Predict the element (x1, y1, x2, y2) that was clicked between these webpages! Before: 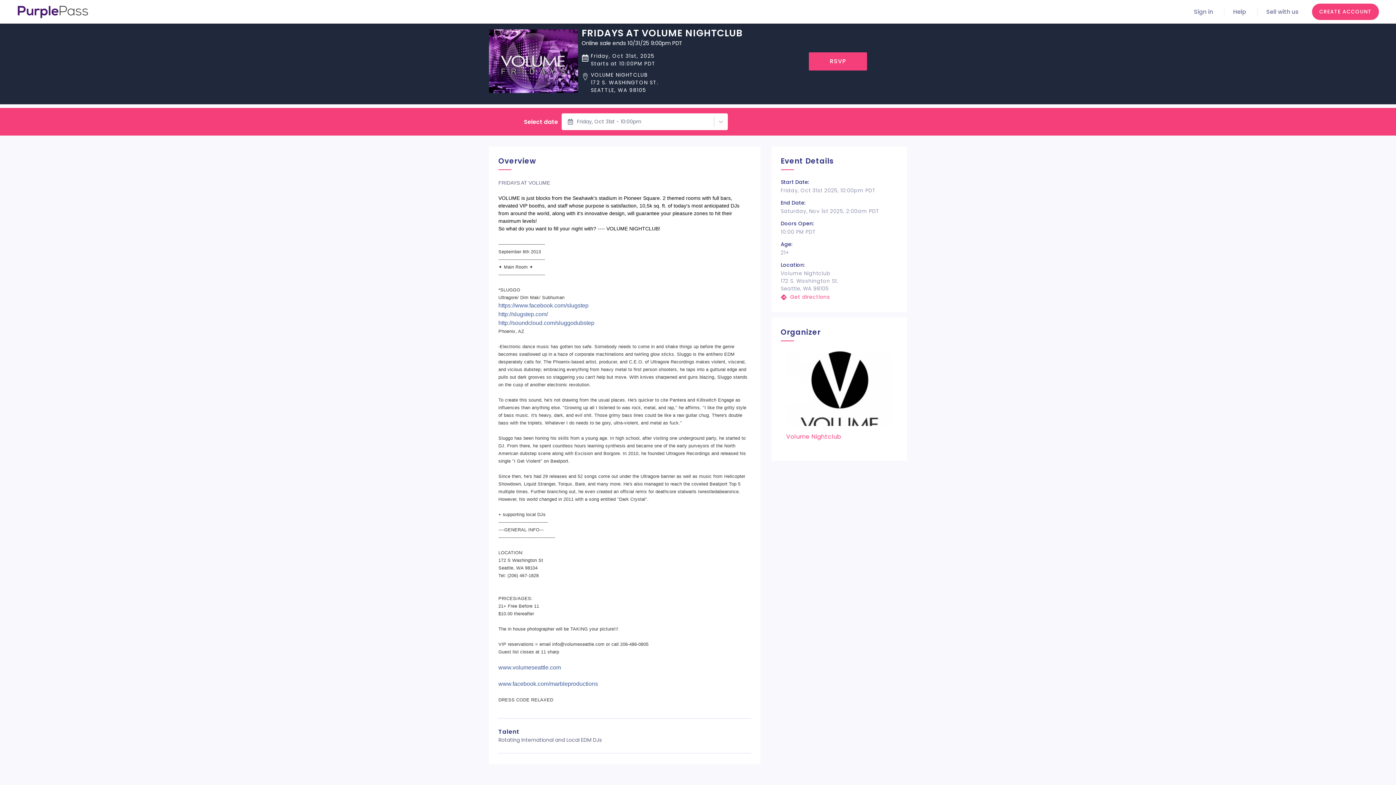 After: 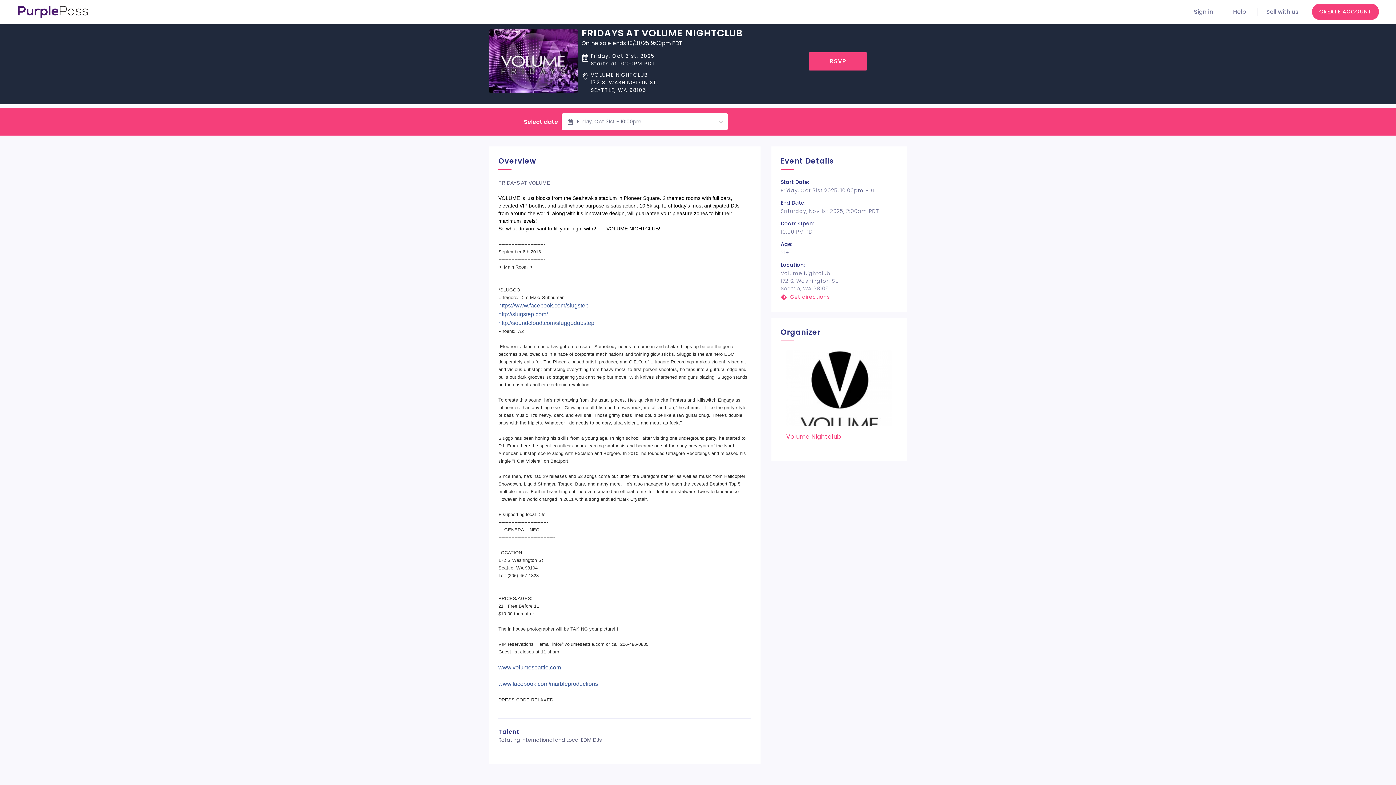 Action: label: www.volumeseattle.com bbox: (498, 664, 561, 670)